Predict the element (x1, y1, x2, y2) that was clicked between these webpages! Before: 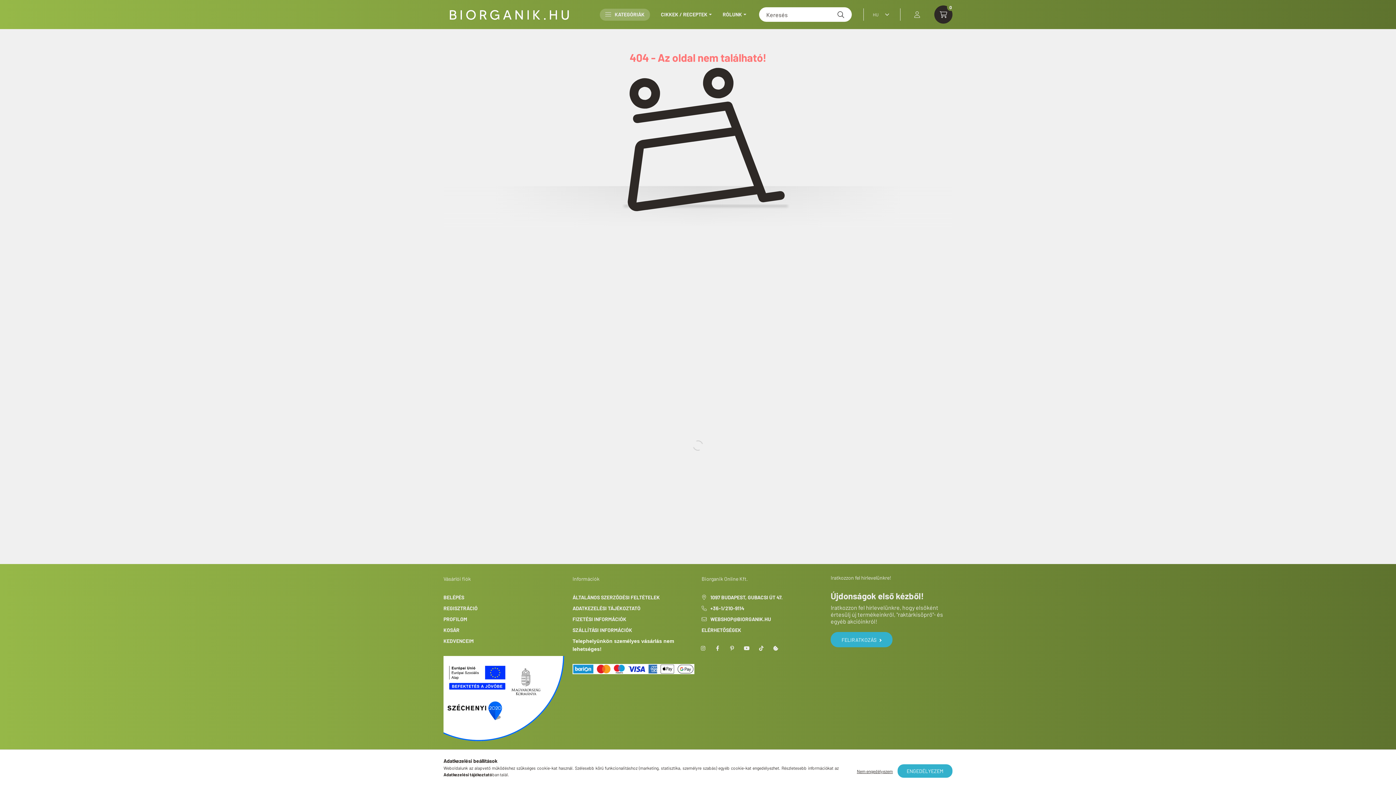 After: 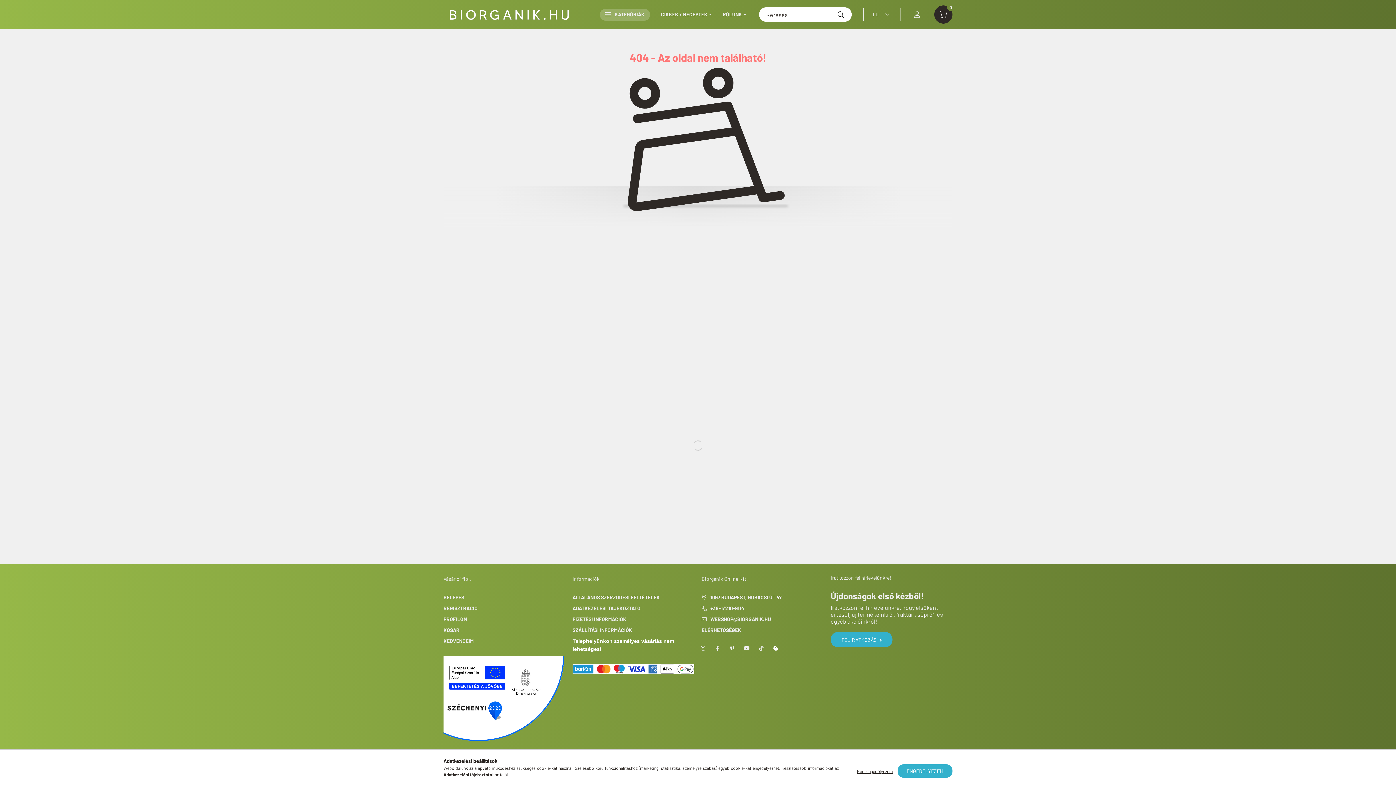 Action: bbox: (768, 641, 783, 656)